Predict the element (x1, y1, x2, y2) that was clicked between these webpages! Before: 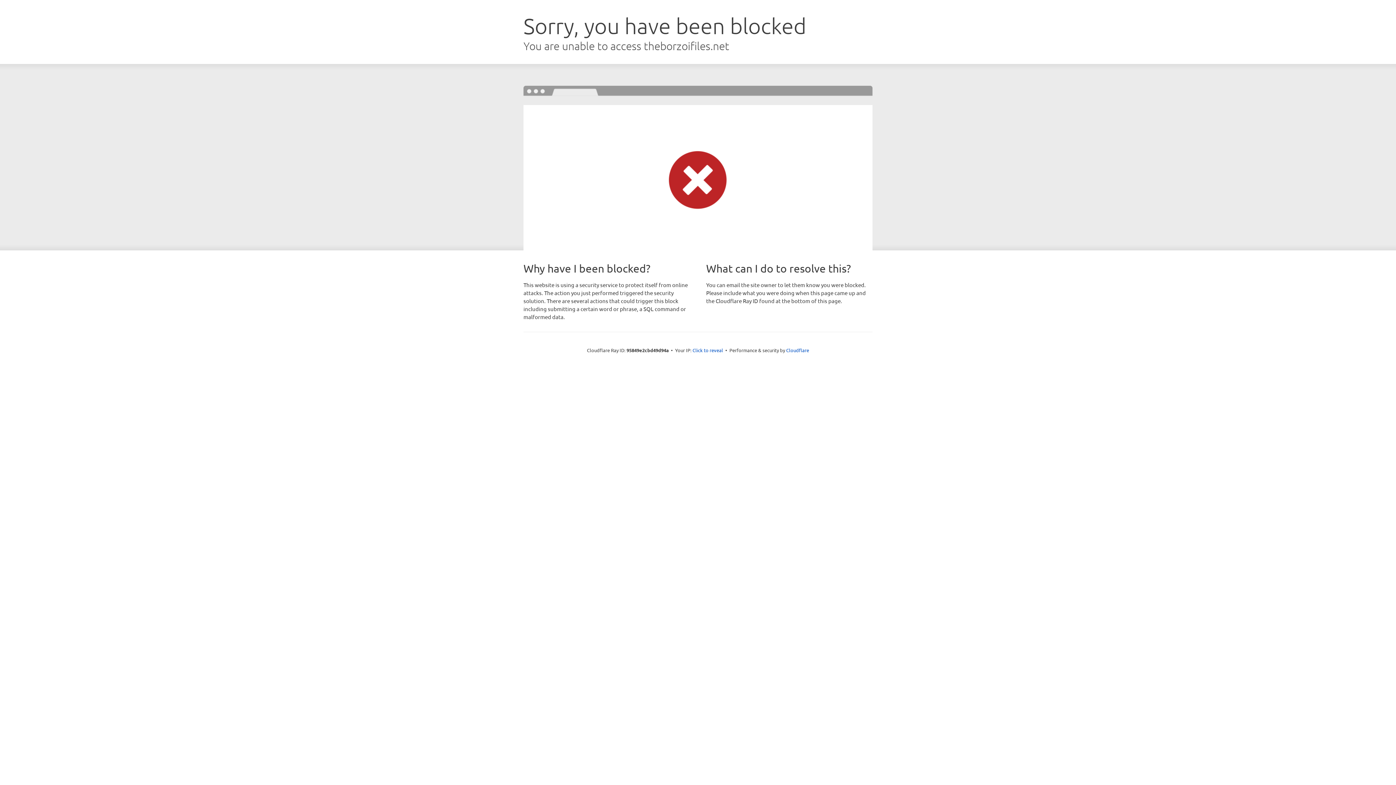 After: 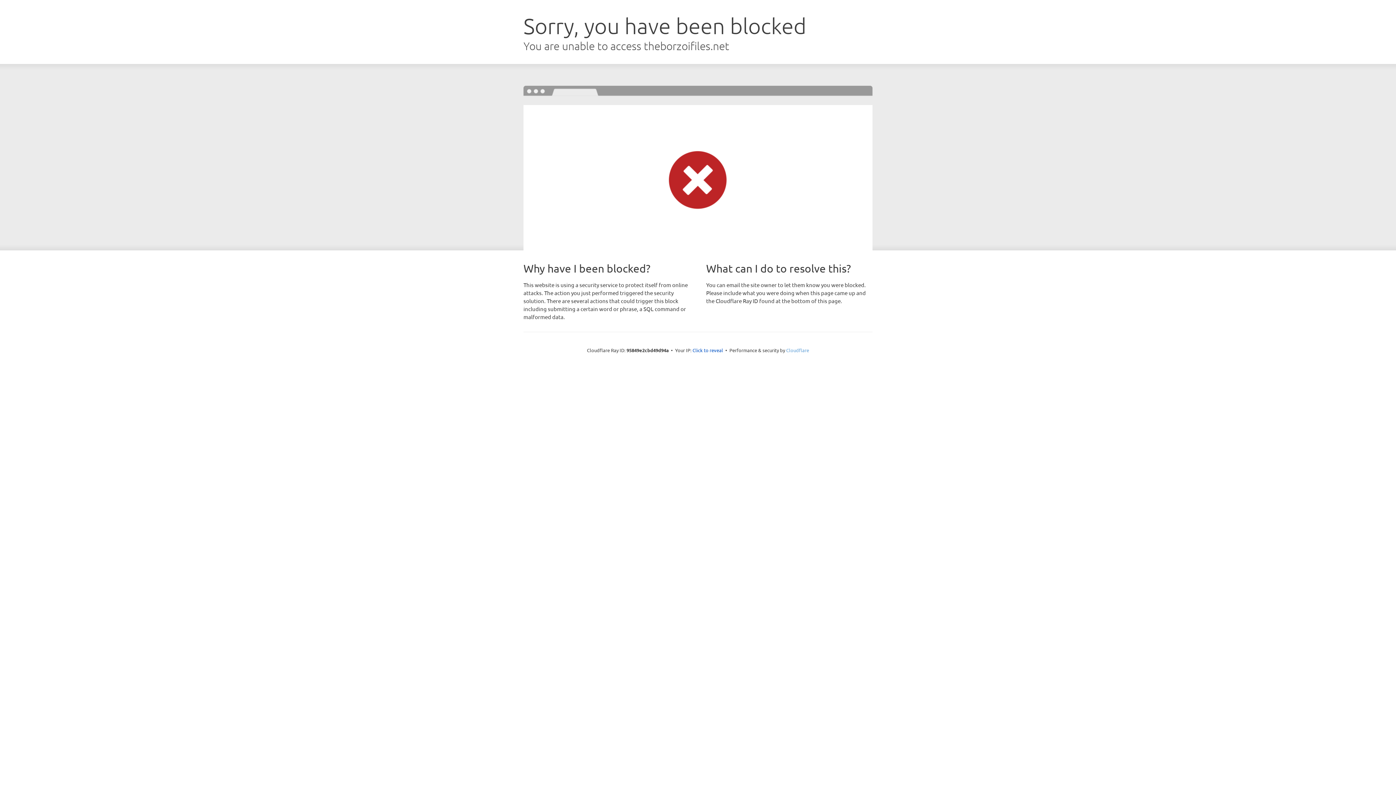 Action: label: Cloudflare bbox: (786, 347, 809, 353)